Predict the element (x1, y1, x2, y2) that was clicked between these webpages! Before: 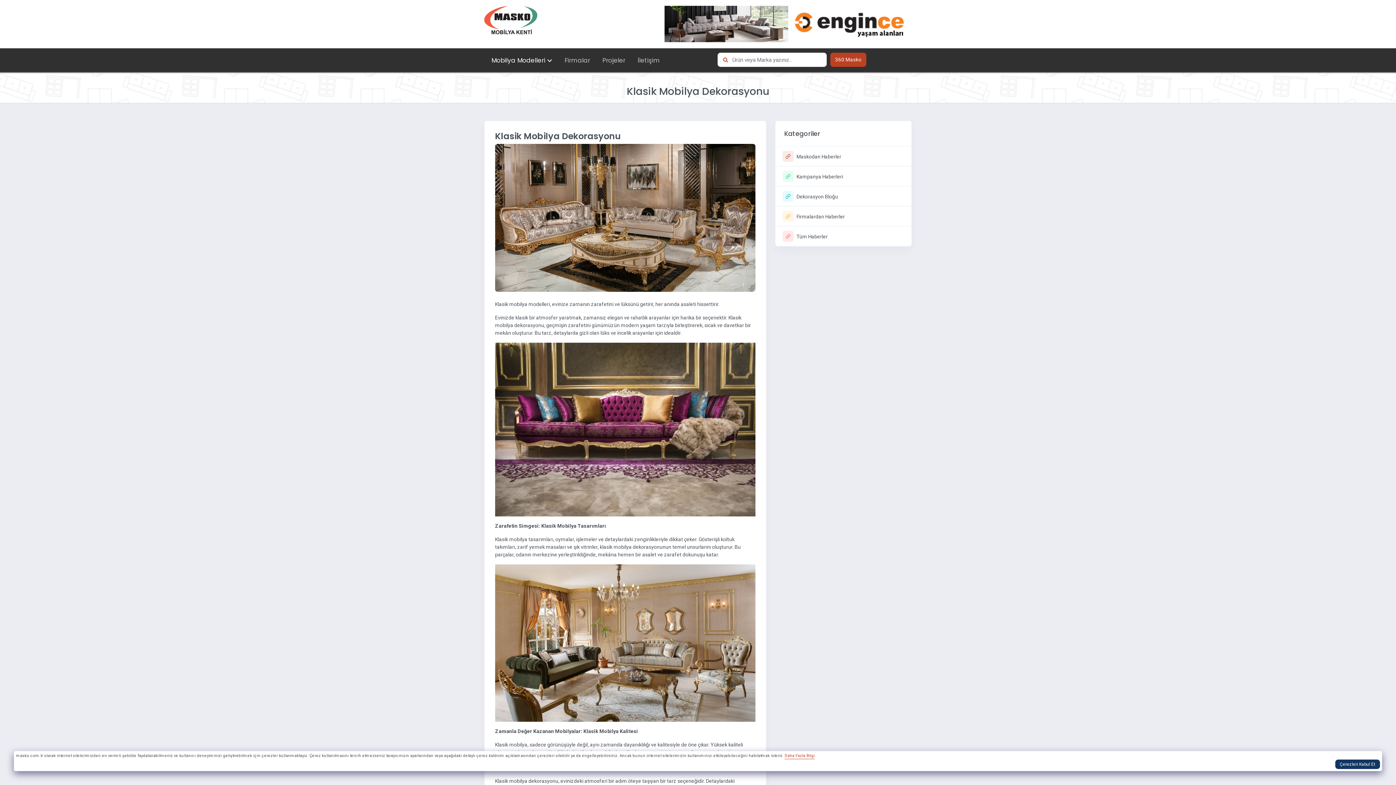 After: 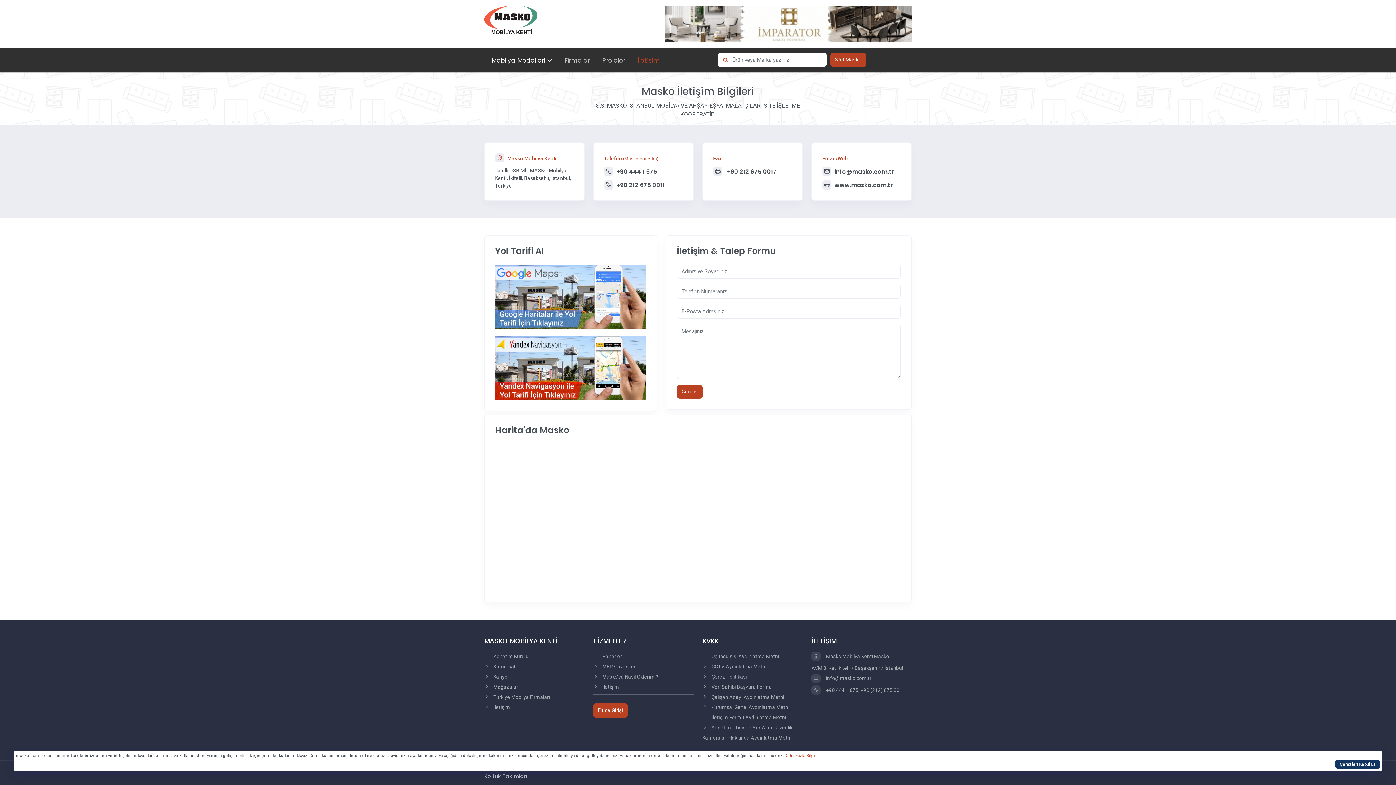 Action: label: İletişim bbox: (632, 52, 665, 68)